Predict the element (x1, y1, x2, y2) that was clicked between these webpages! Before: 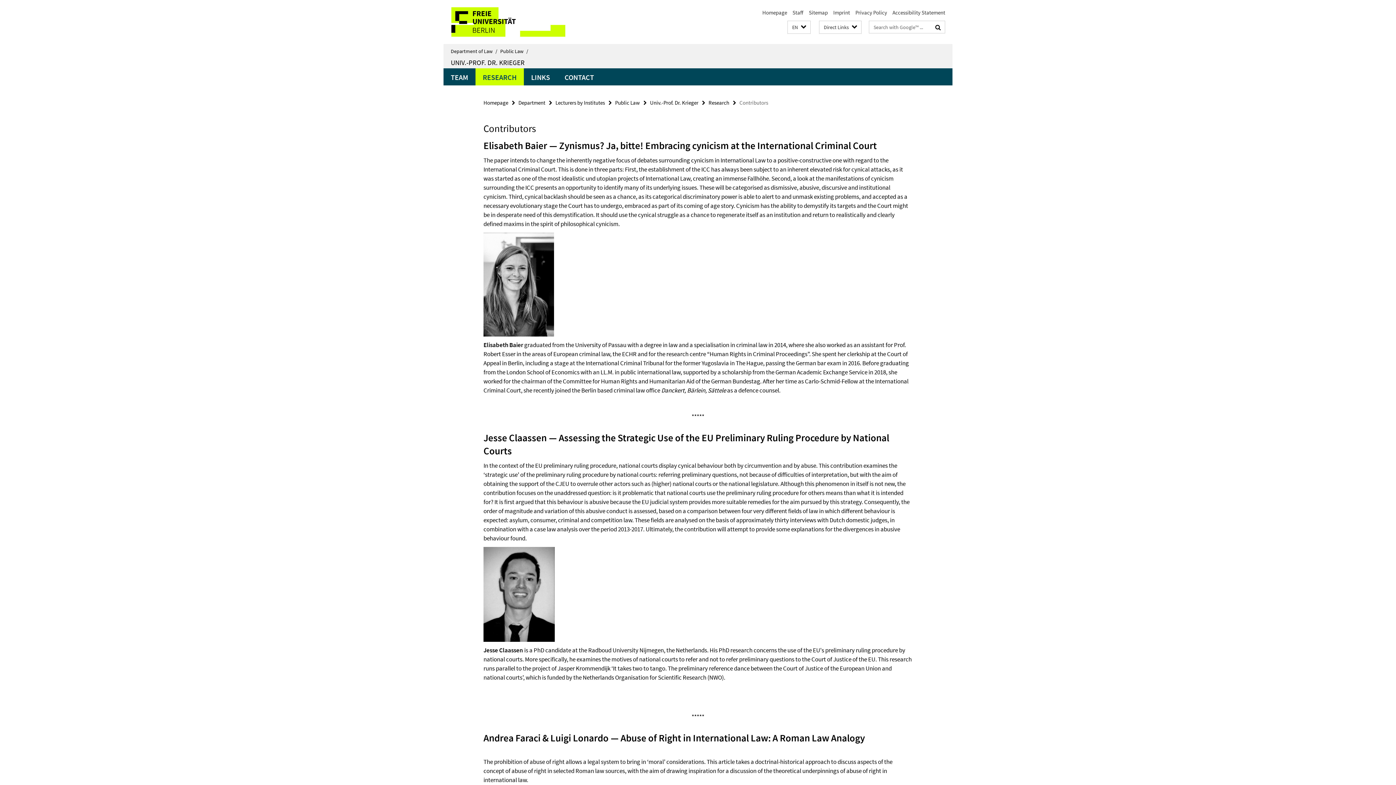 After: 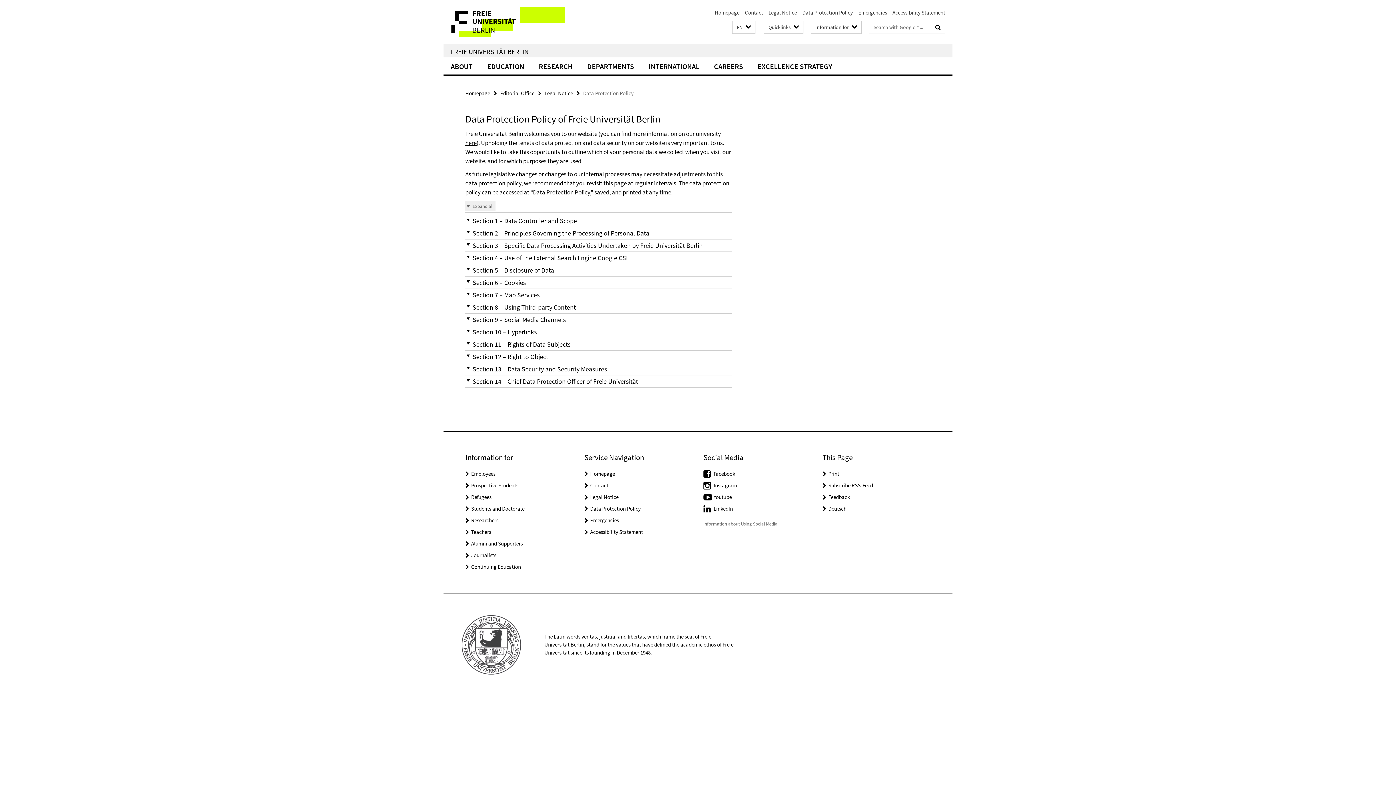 Action: label: Privacy Policy bbox: (855, 9, 887, 16)